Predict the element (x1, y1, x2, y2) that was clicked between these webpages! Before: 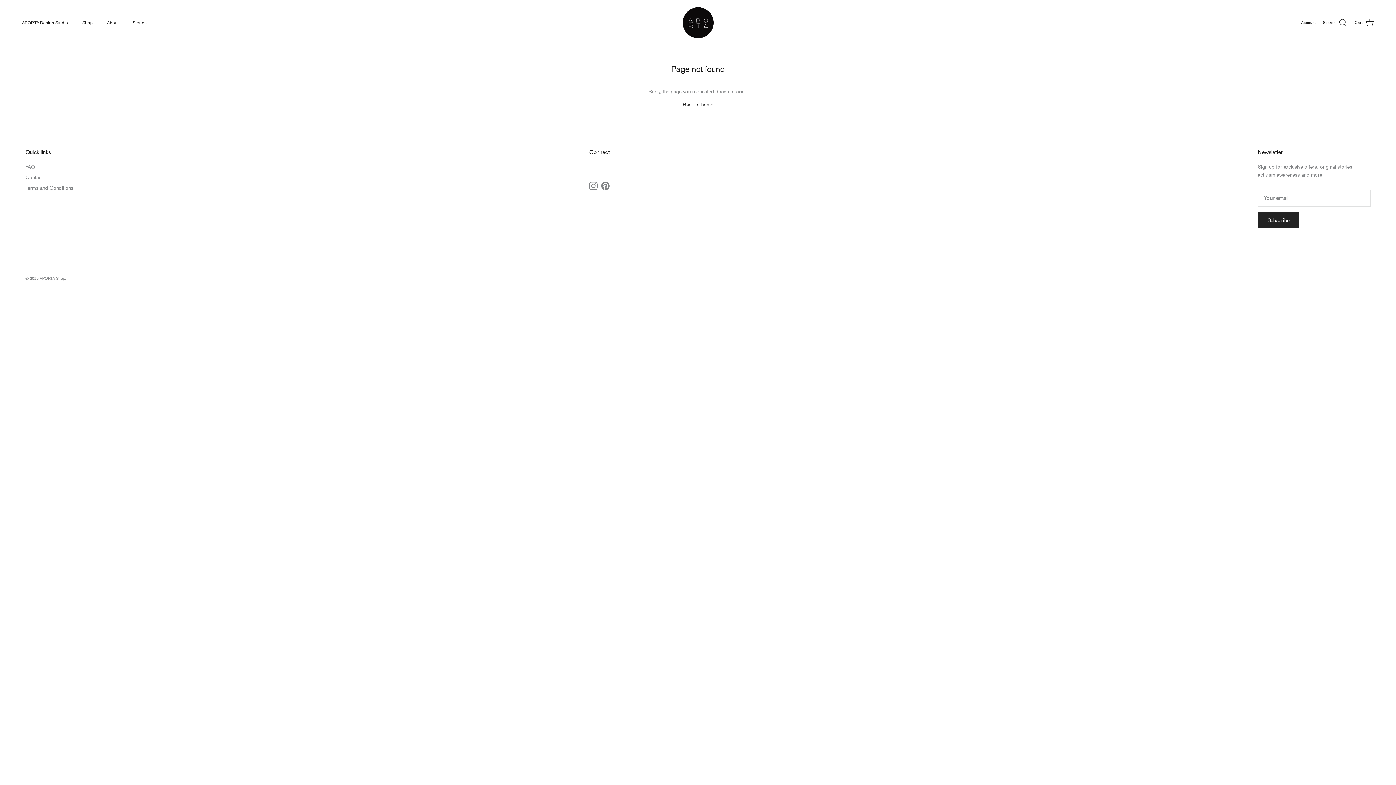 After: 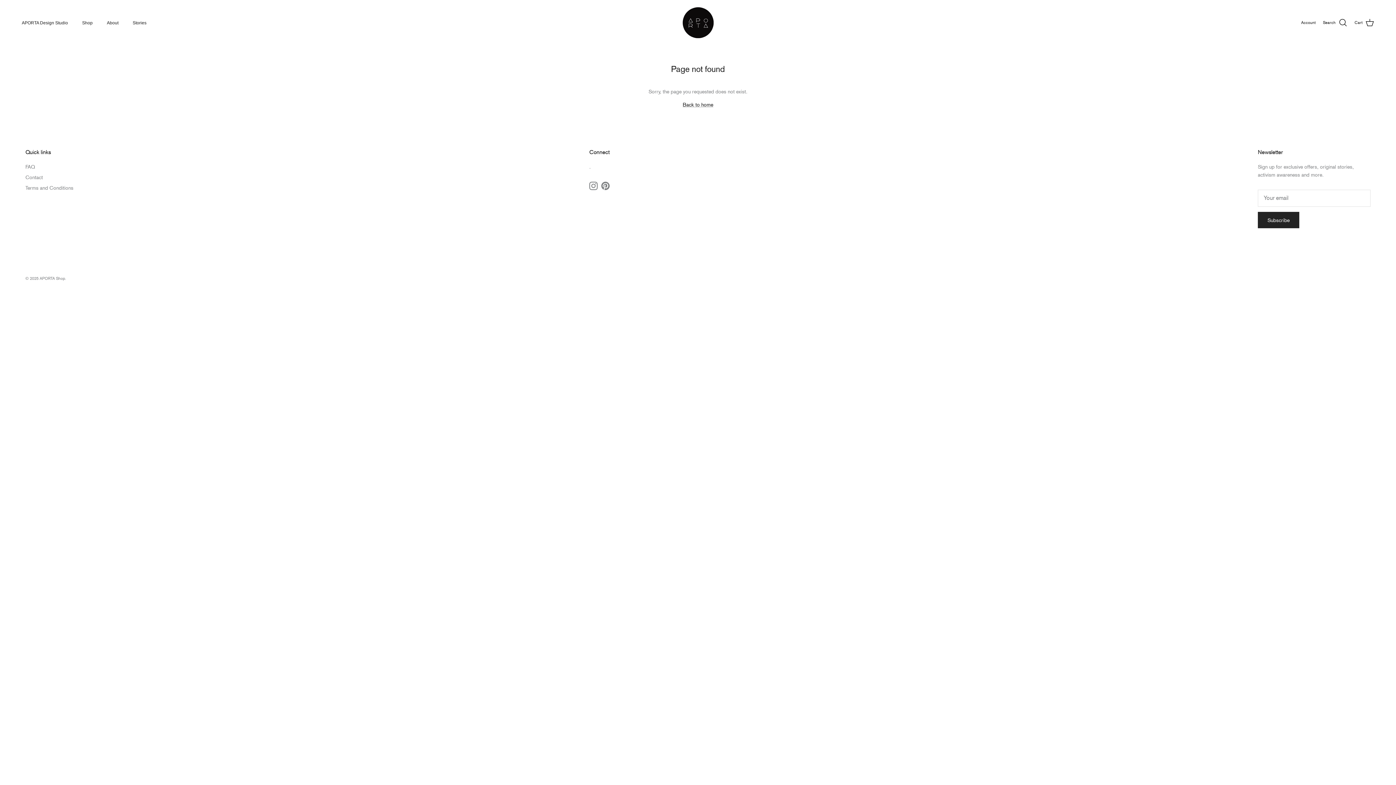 Action: label: Pinterest bbox: (601, 181, 609, 190)